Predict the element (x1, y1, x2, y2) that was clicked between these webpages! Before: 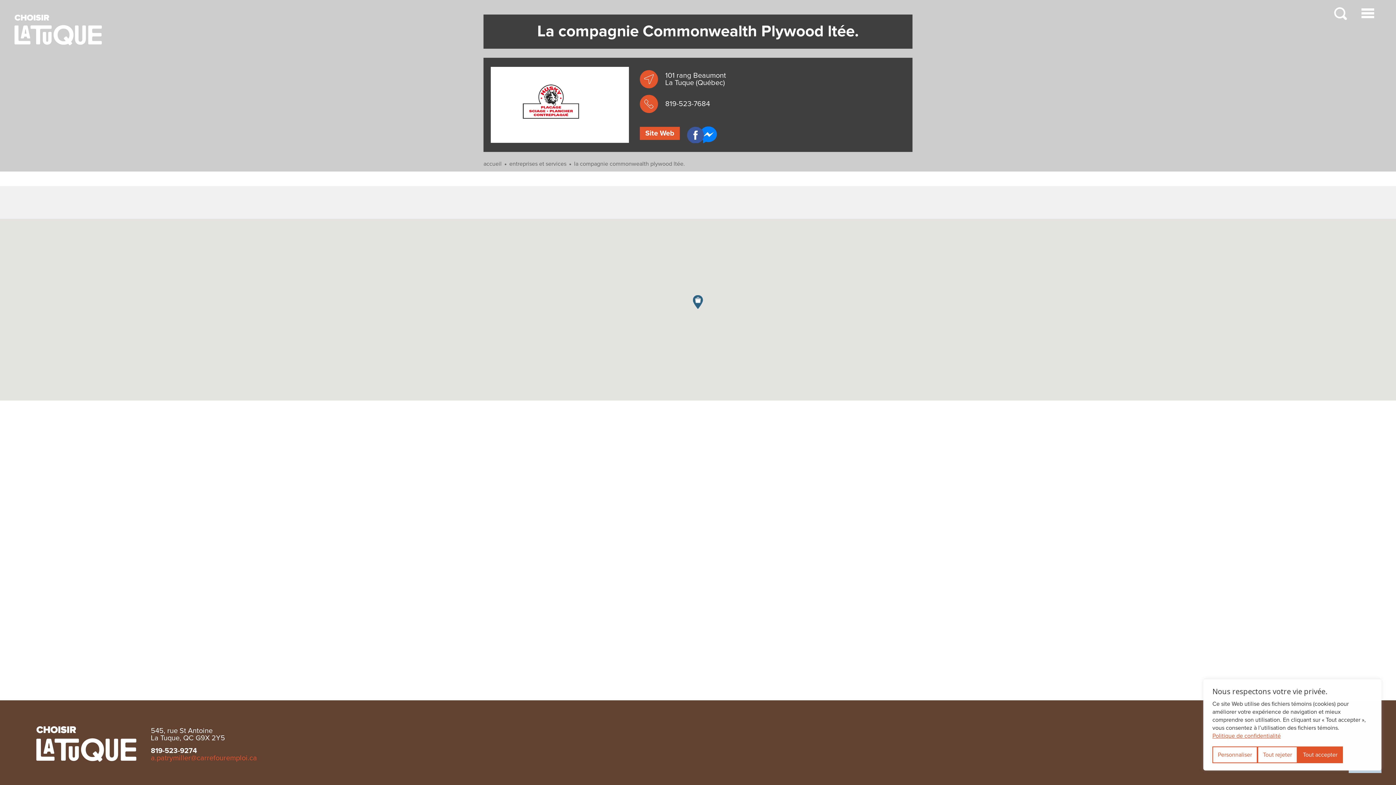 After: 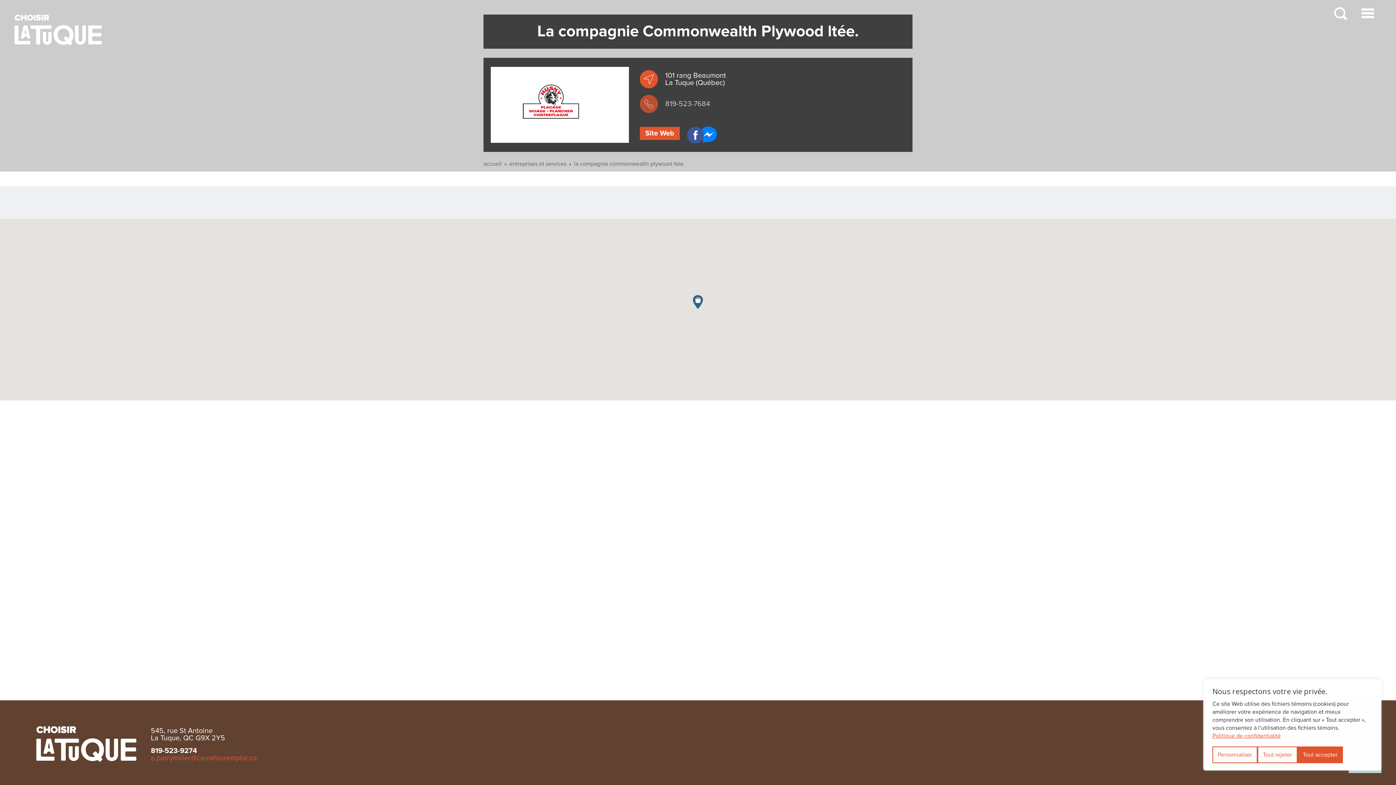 Action: bbox: (640, 94, 832, 112) label: 819-523-7684